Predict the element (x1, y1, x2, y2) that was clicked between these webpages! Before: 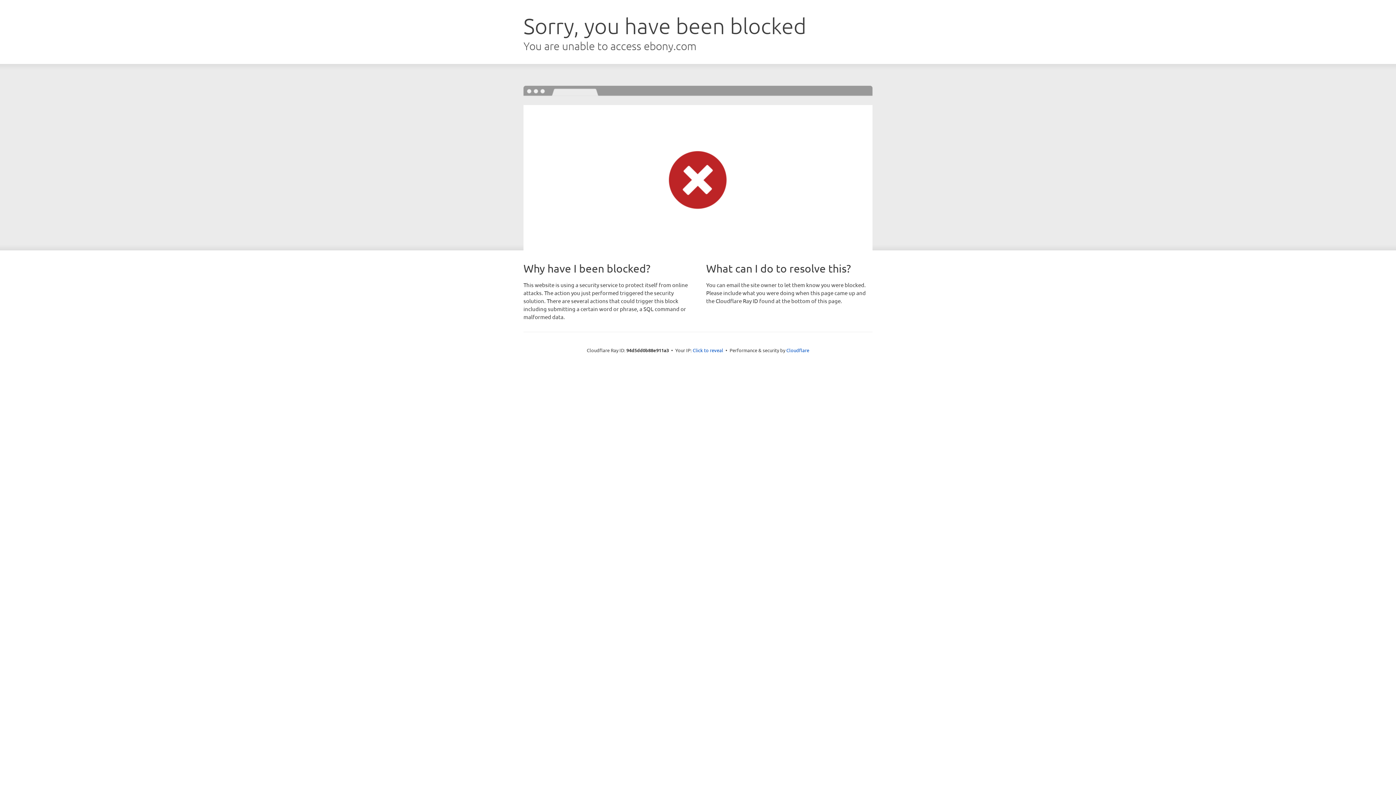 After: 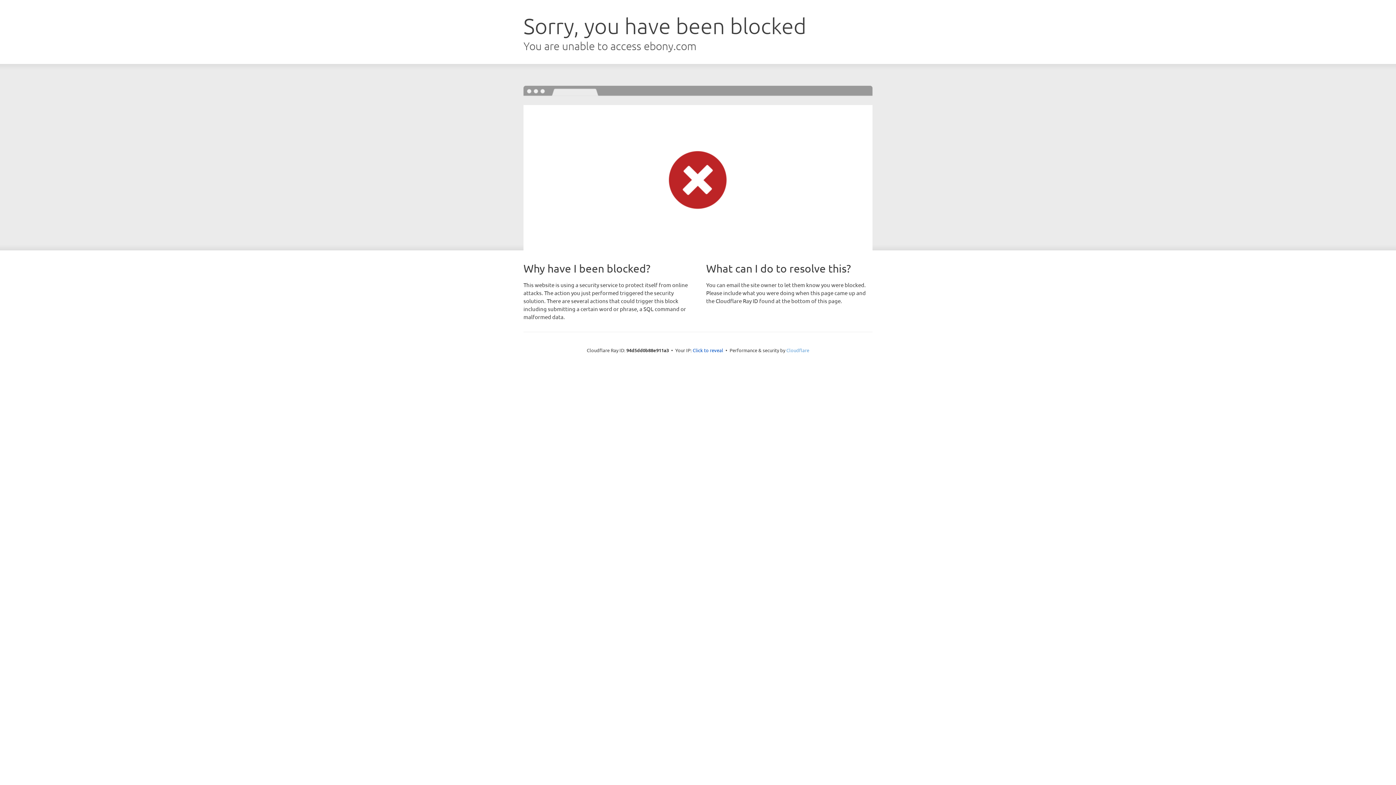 Action: bbox: (786, 347, 809, 353) label: Cloudflare